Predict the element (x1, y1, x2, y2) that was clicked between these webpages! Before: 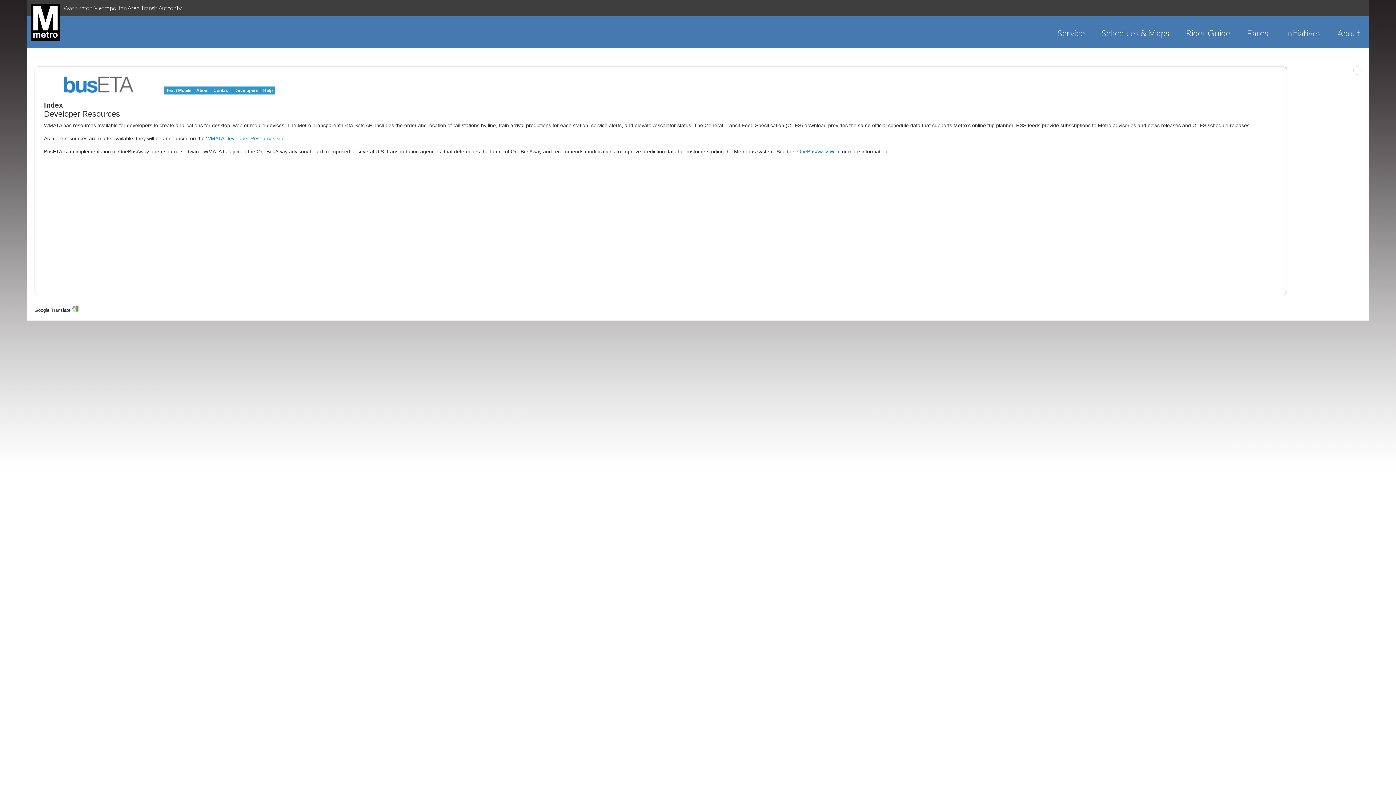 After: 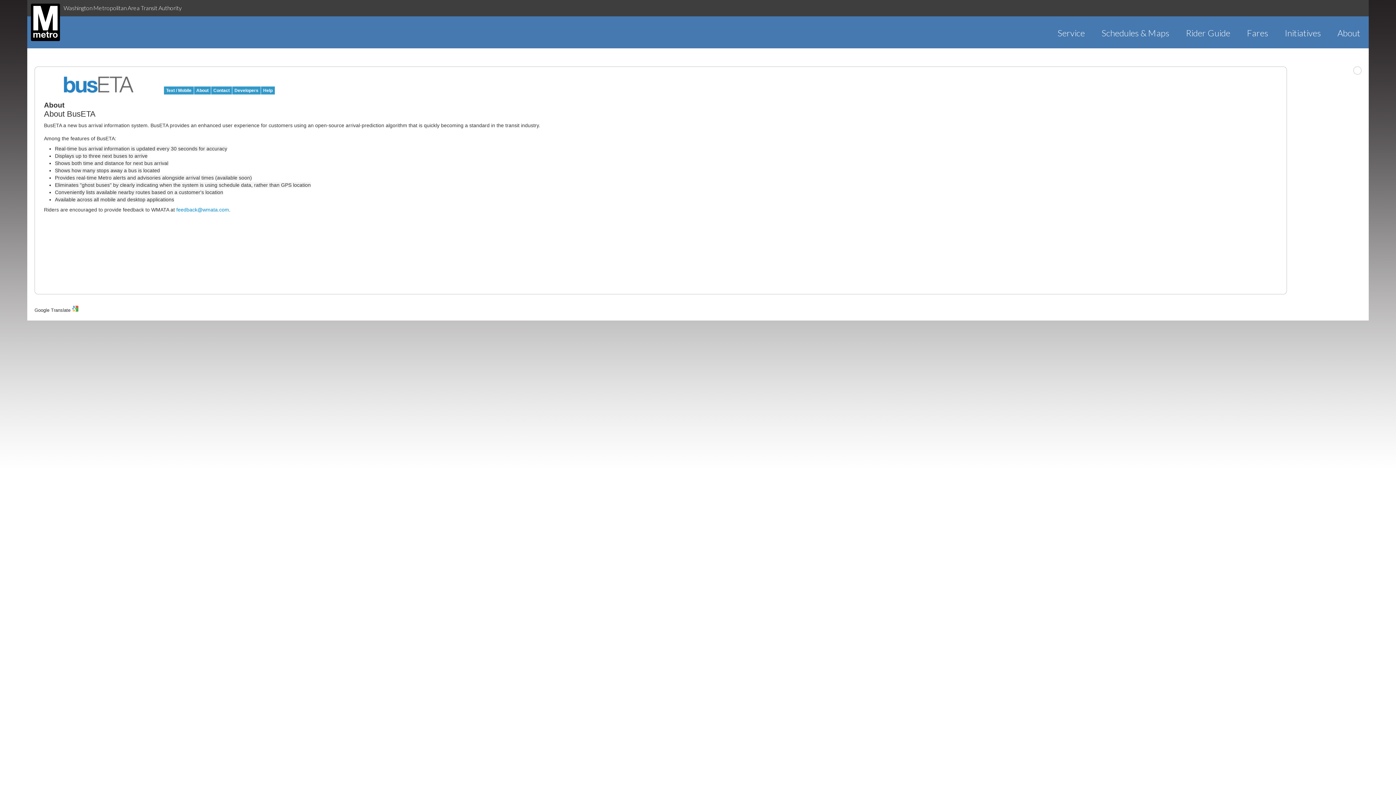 Action: label: About bbox: (194, 86, 210, 94)